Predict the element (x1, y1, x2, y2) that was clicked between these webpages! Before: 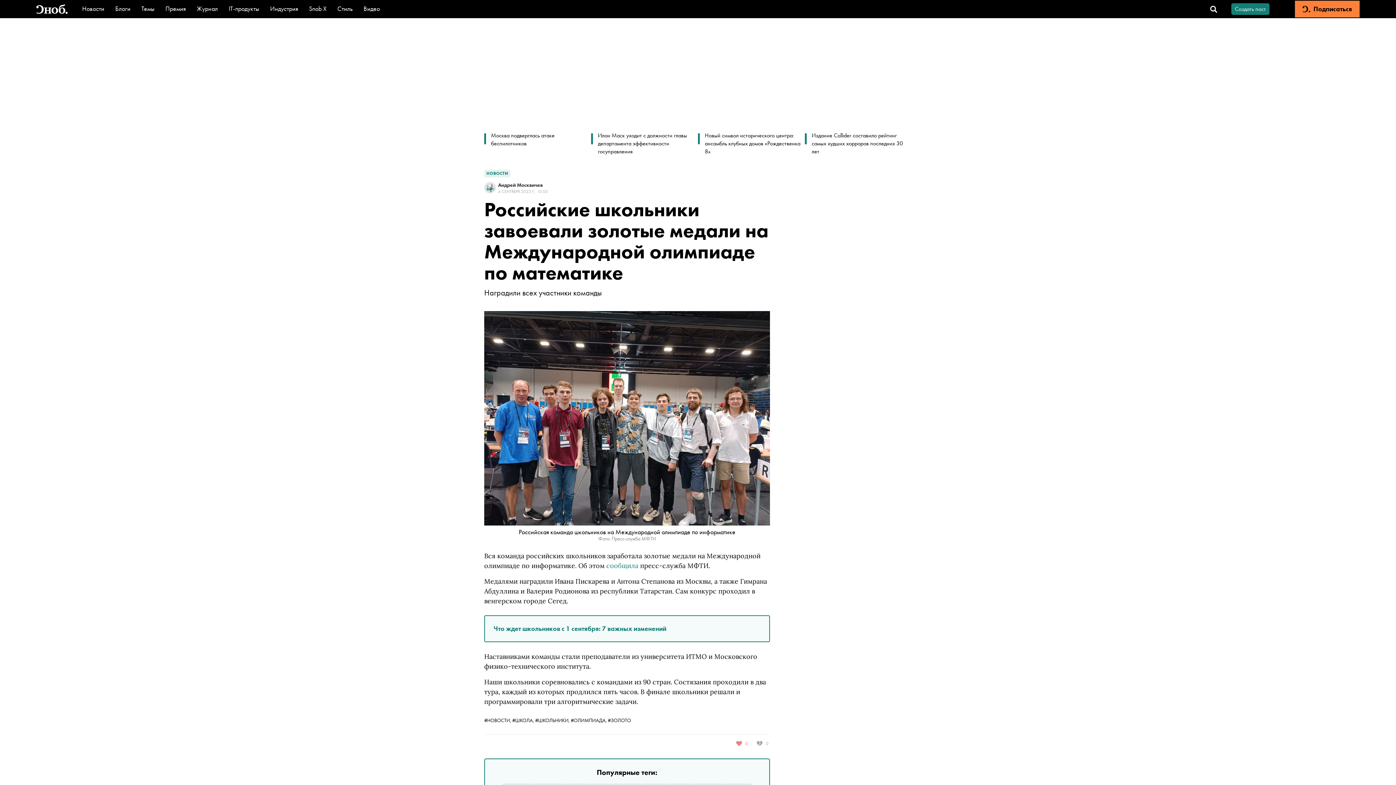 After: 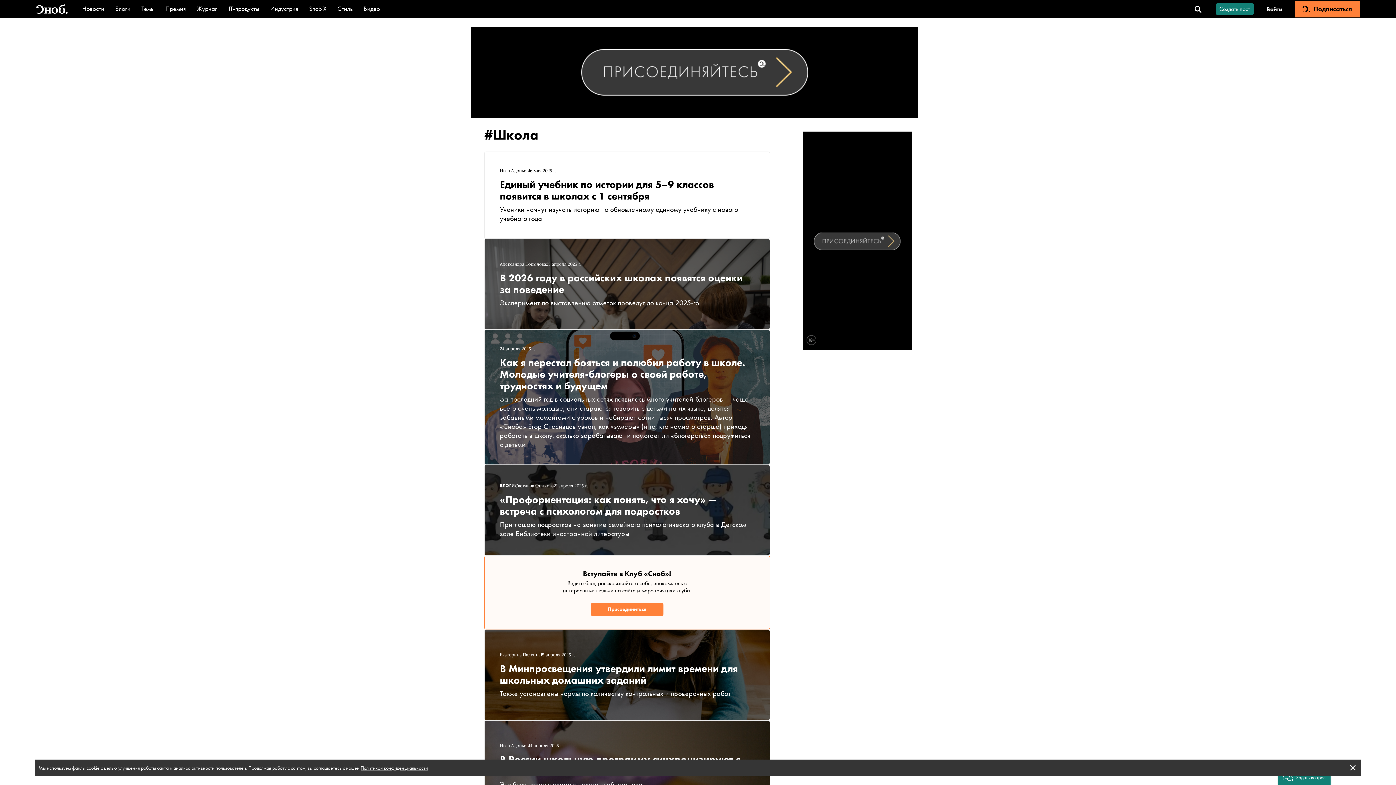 Action: bbox: (512, 717, 535, 724) label: #ШКОЛА, 